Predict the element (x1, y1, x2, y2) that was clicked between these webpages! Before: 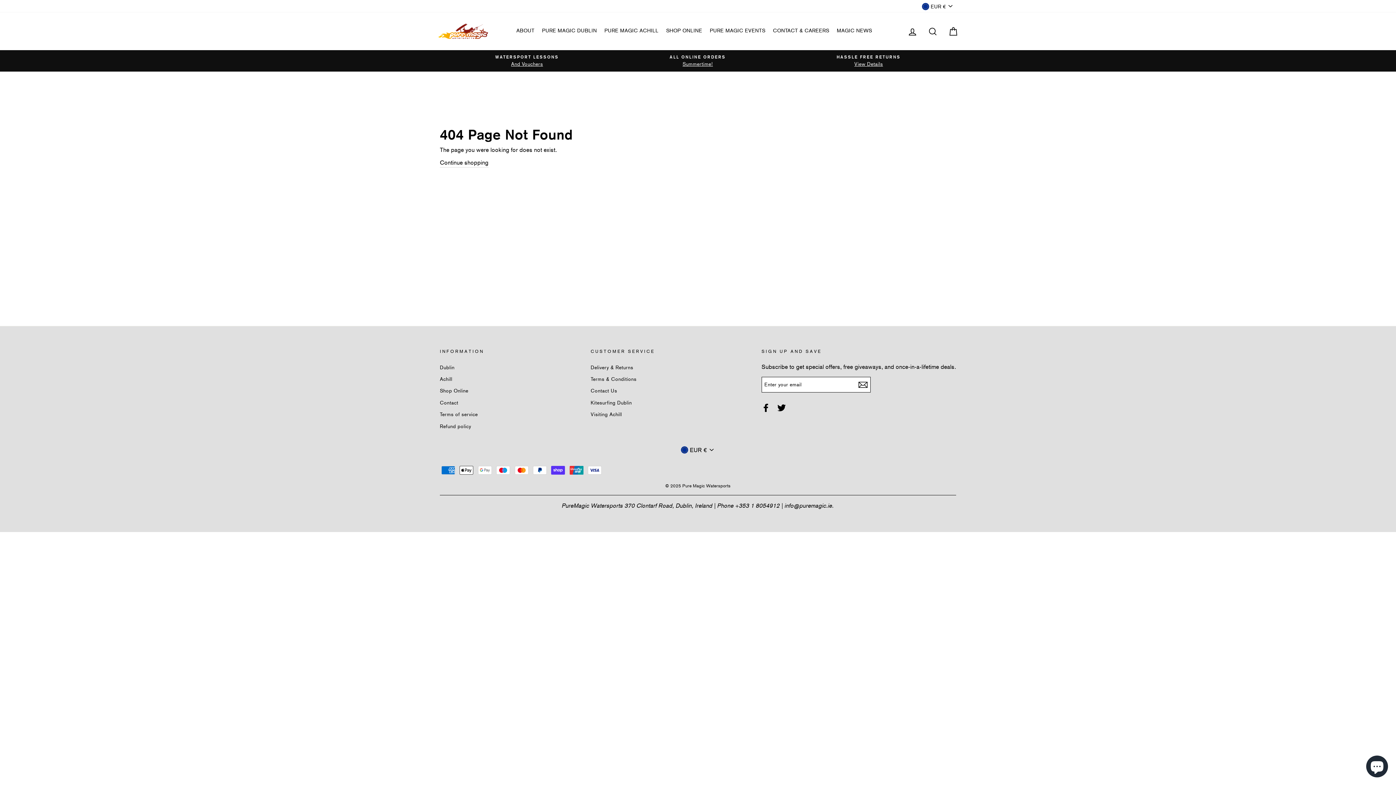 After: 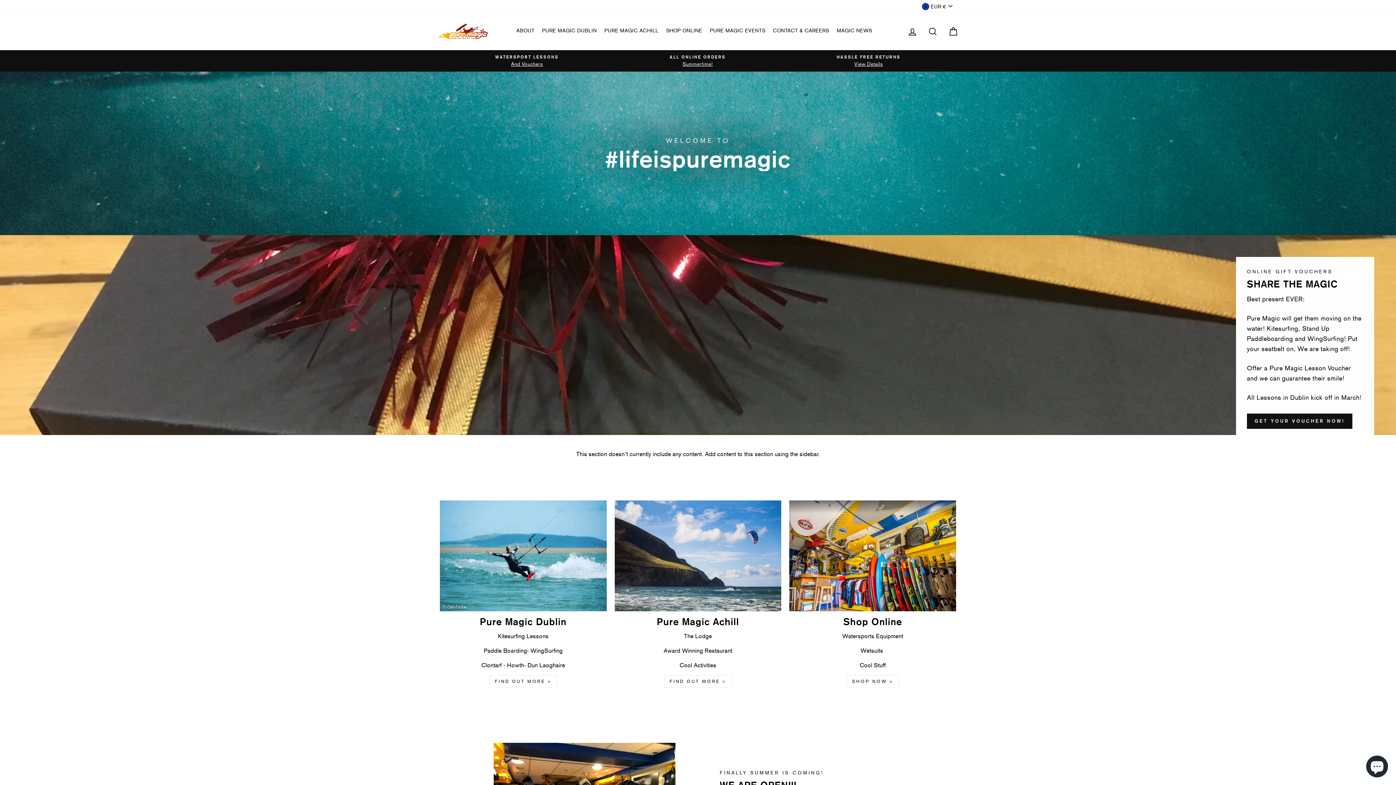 Action: bbox: (440, 158, 488, 167) label: Continue shopping